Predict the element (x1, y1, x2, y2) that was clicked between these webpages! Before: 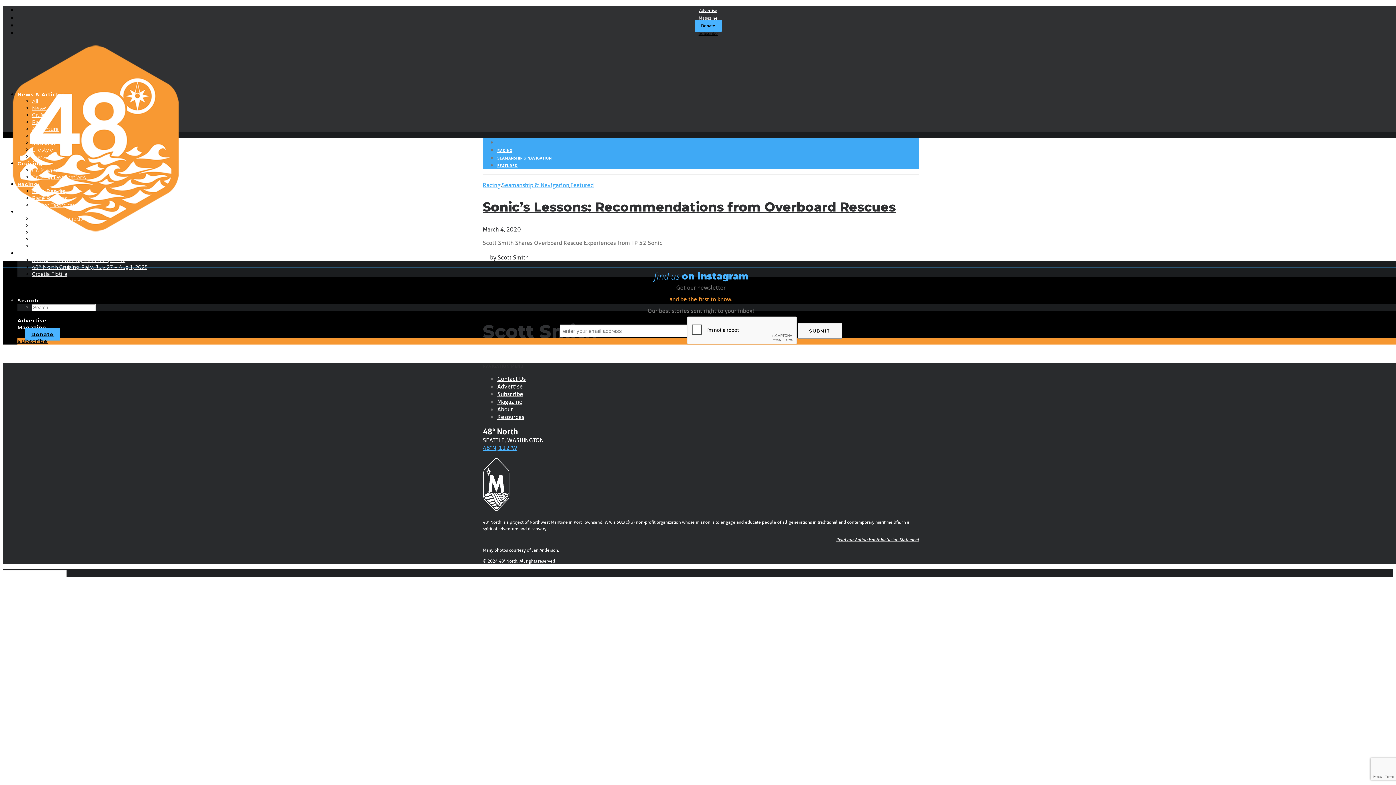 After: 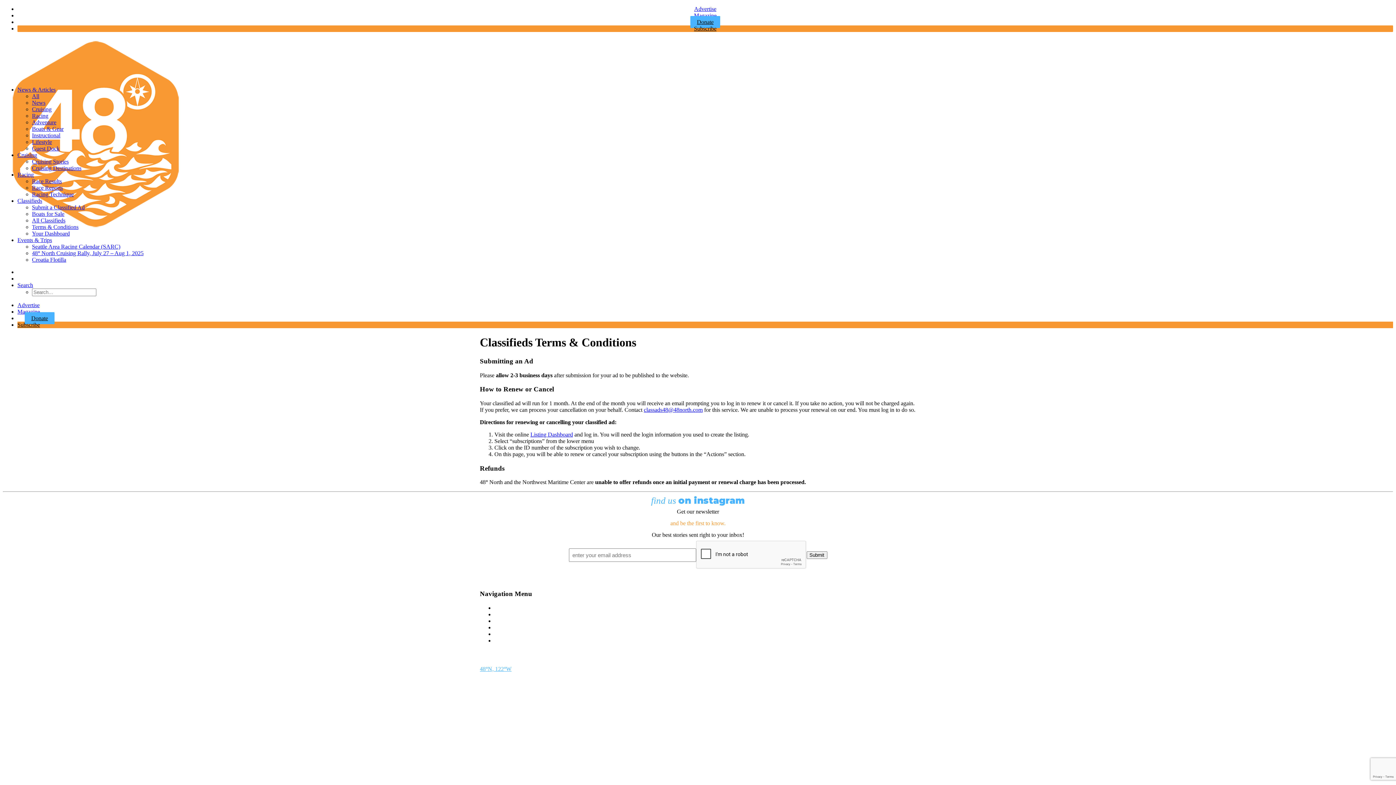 Action: bbox: (32, 236, 81, 242) label: Terms & Conditions